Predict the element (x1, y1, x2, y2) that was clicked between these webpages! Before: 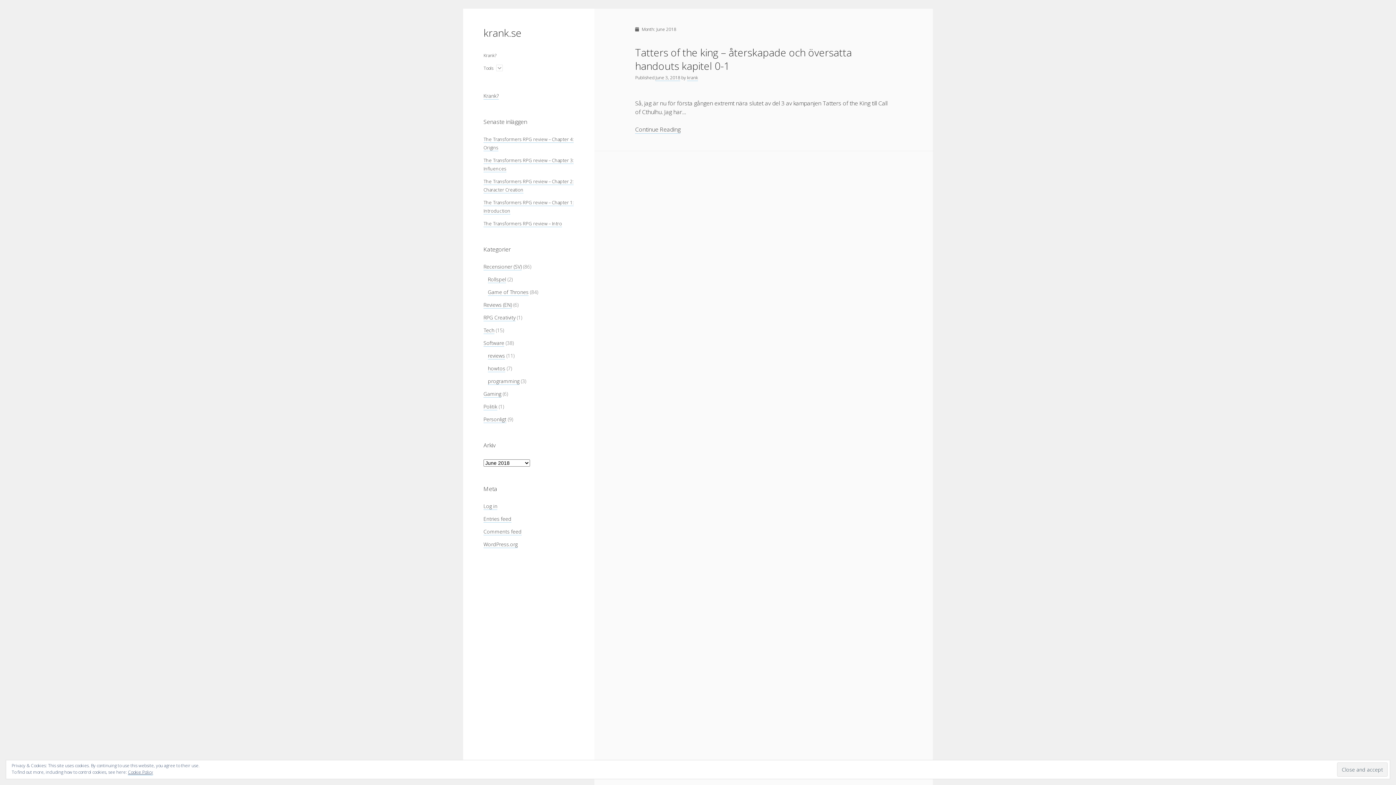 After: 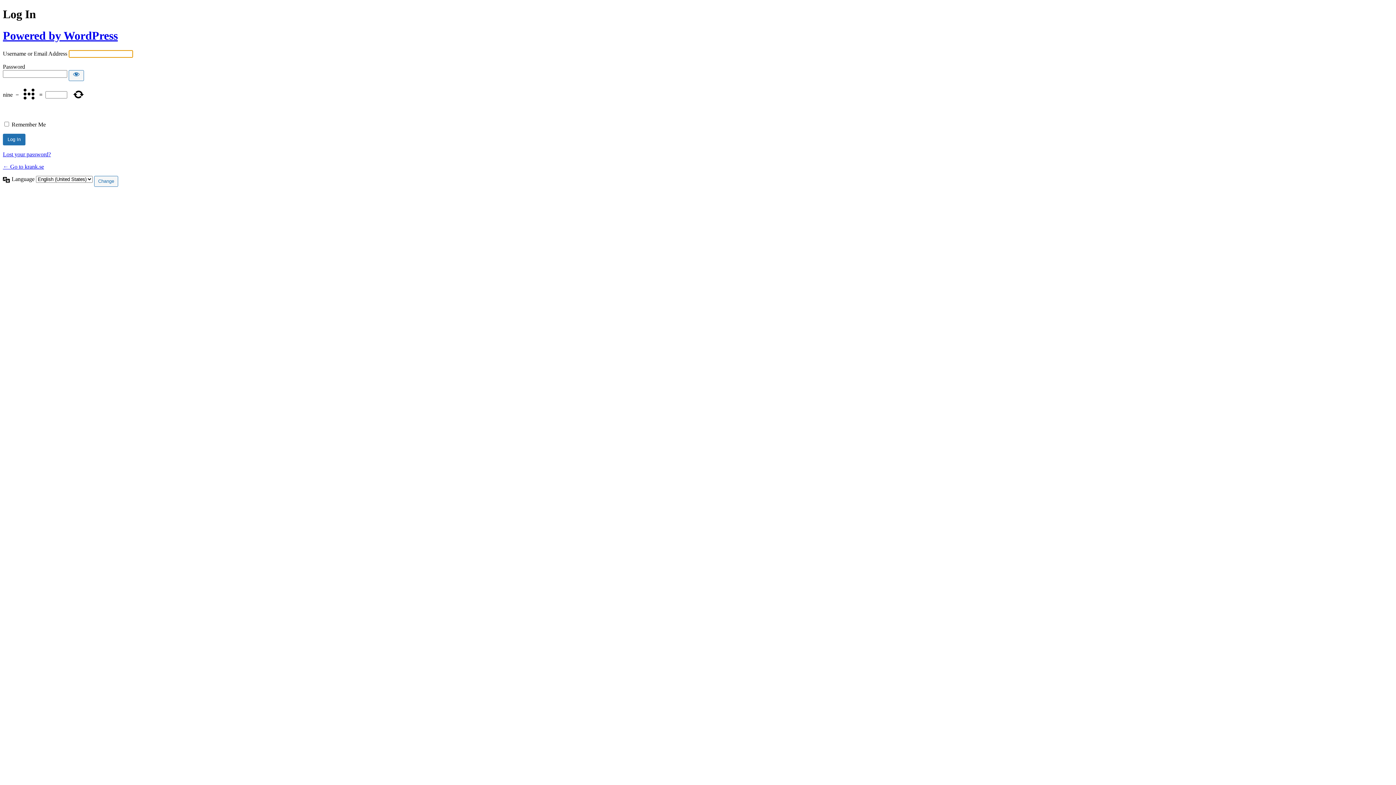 Action: label: Log in bbox: (483, 502, 497, 510)